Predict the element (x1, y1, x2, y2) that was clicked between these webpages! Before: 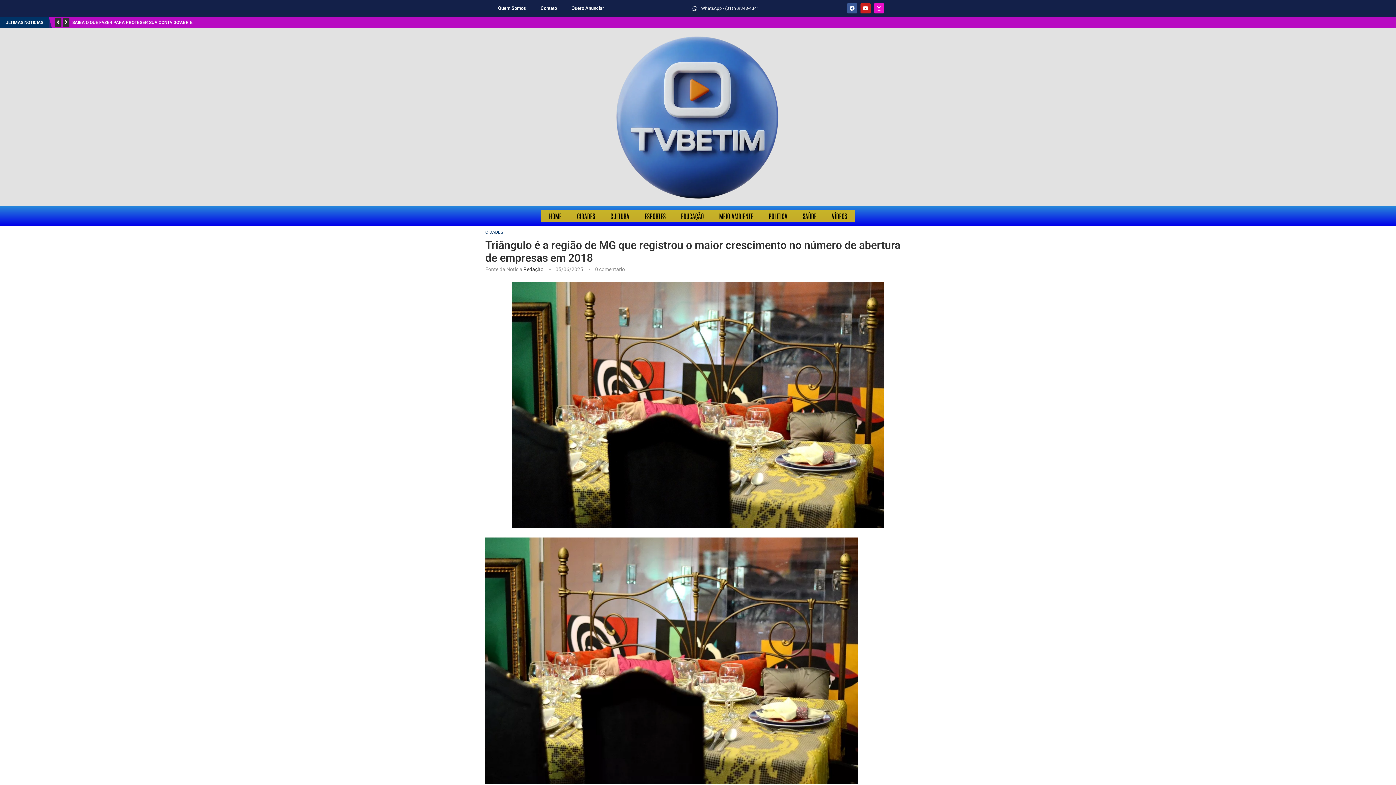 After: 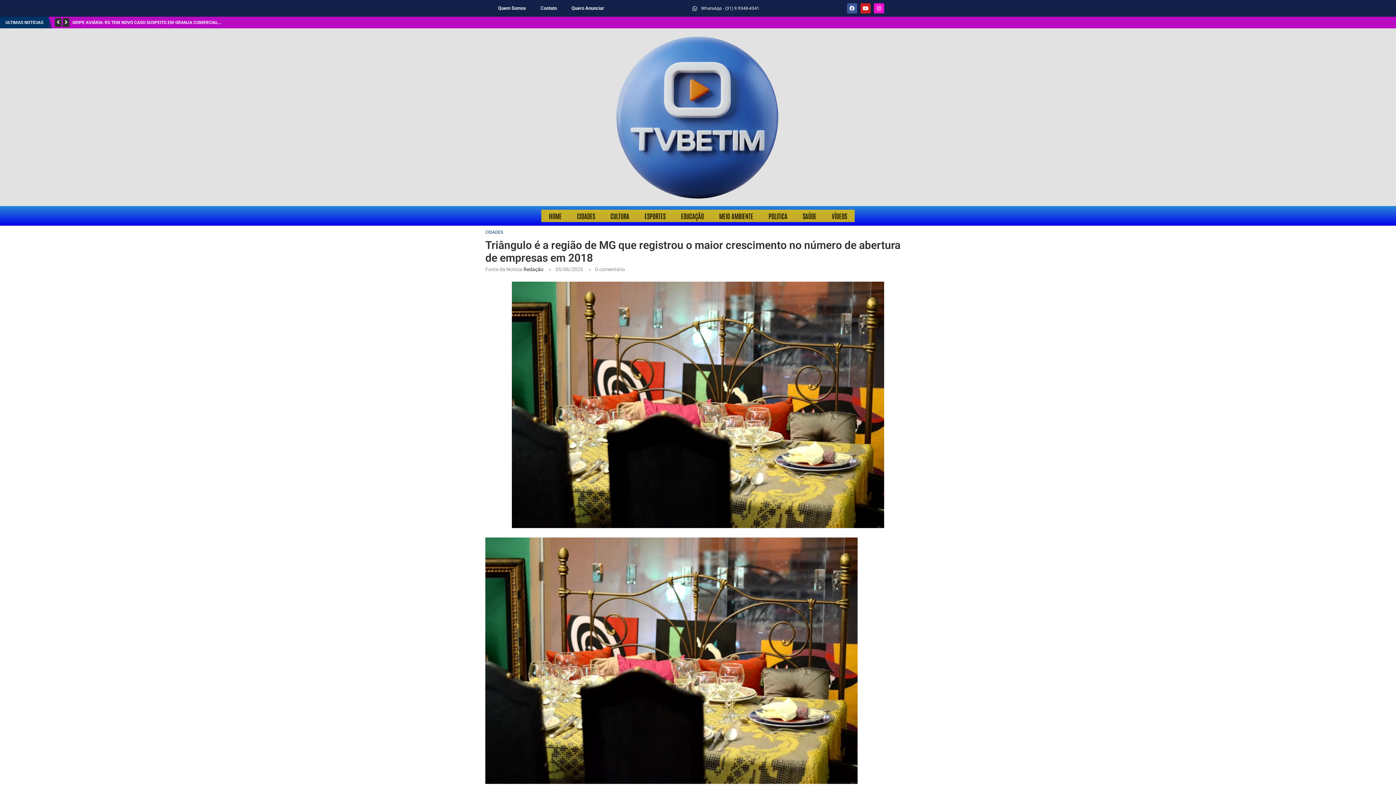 Action: label: WhatsApp - (31) 9.9348-4341 bbox: (692, 5, 759, 11)